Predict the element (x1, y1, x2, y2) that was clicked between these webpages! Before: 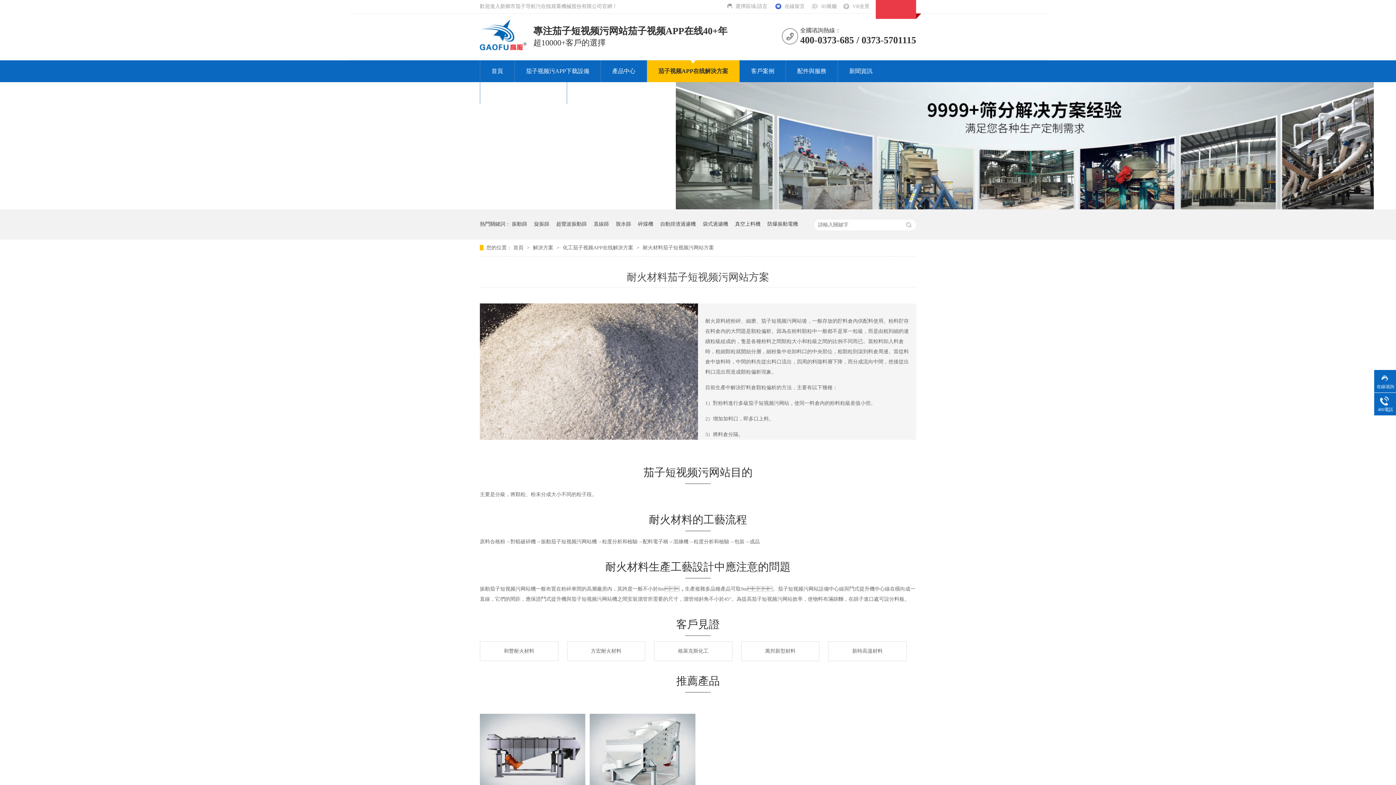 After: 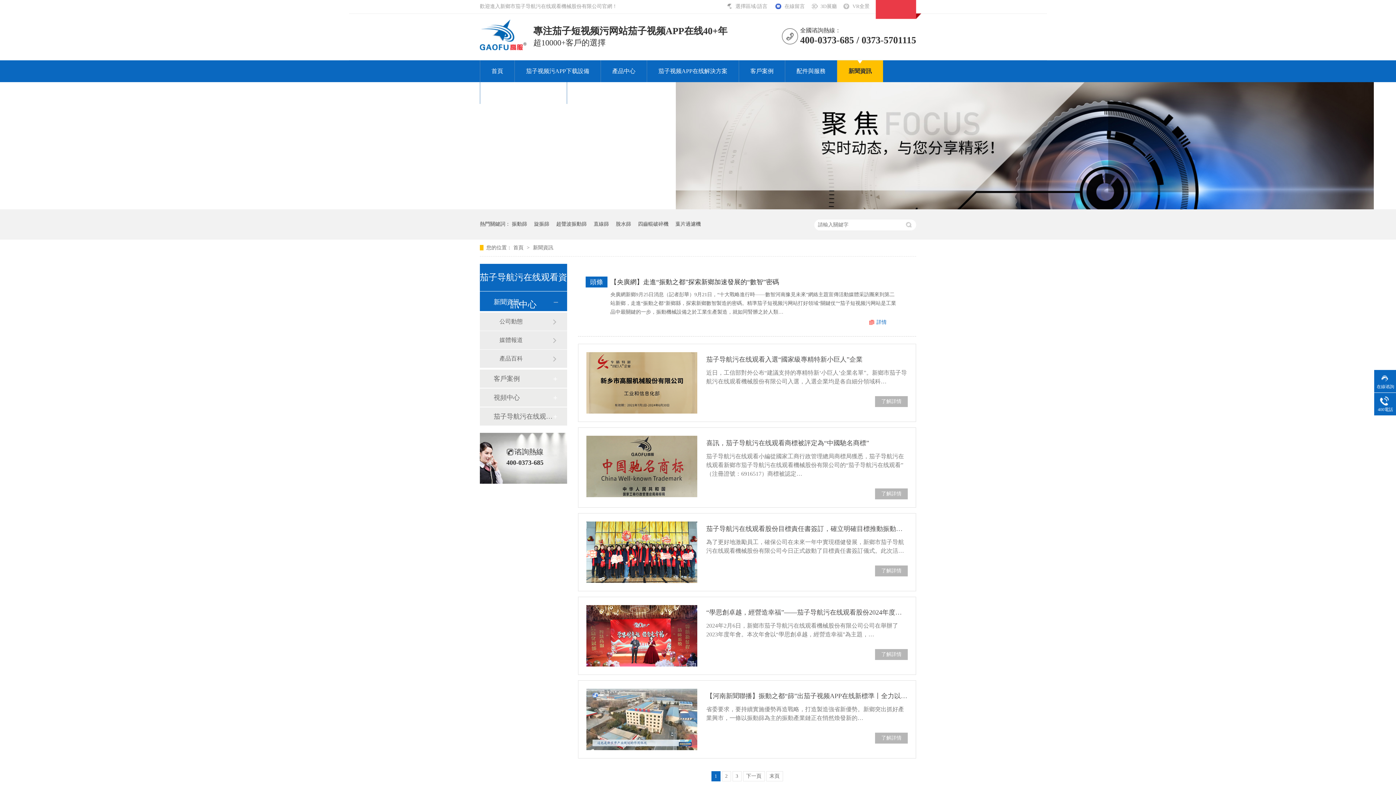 Action: bbox: (837, 60, 884, 82) label: 新聞資訊